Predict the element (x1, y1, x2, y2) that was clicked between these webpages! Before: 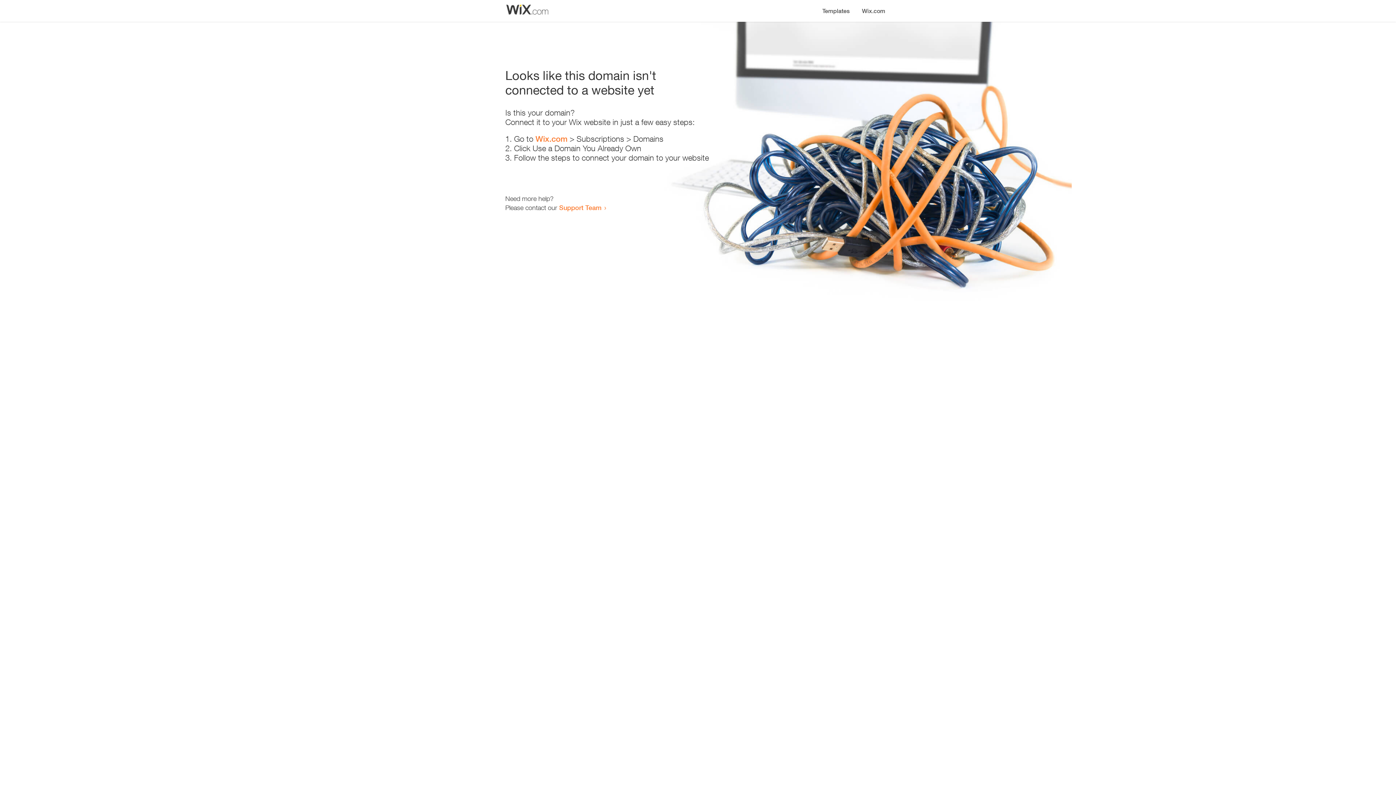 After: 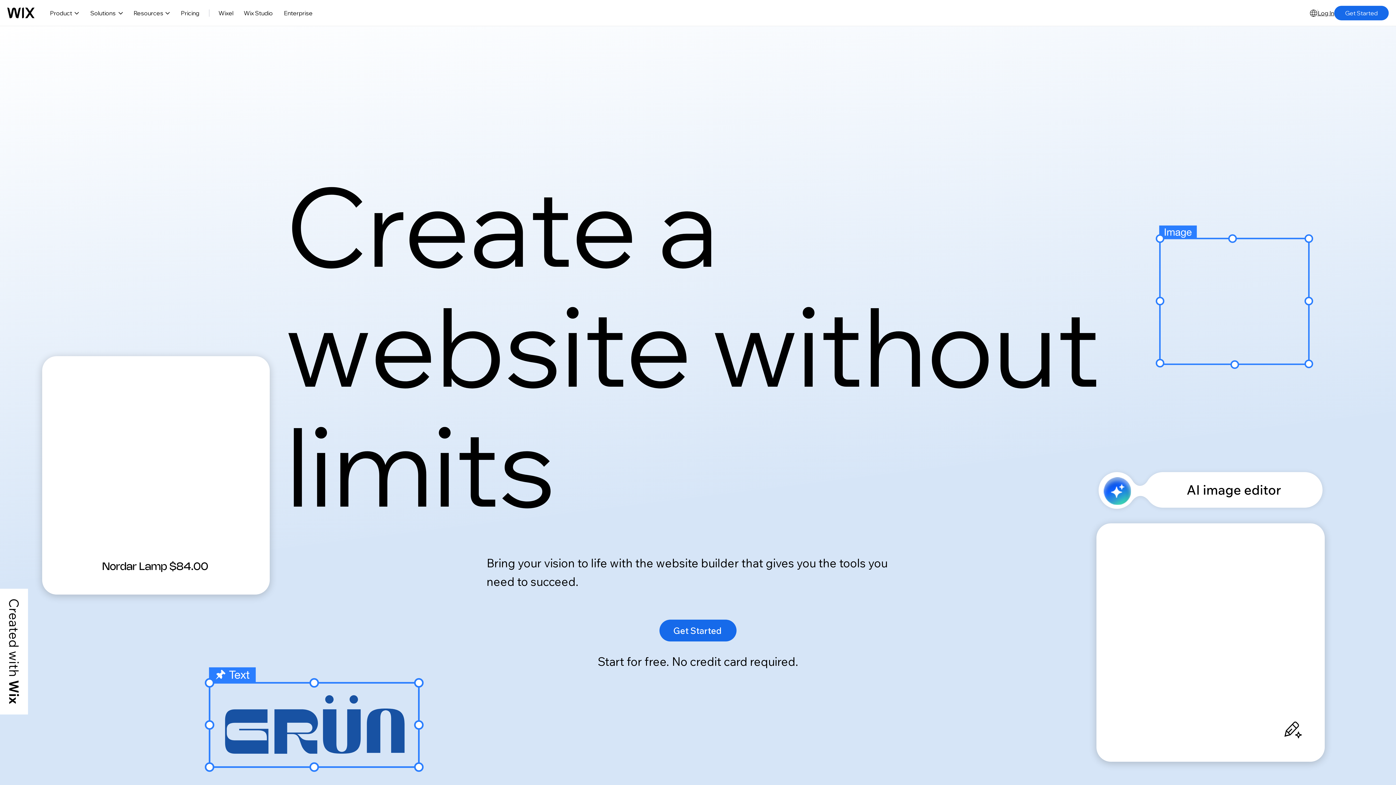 Action: bbox: (535, 134, 567, 143) label: Wix.com